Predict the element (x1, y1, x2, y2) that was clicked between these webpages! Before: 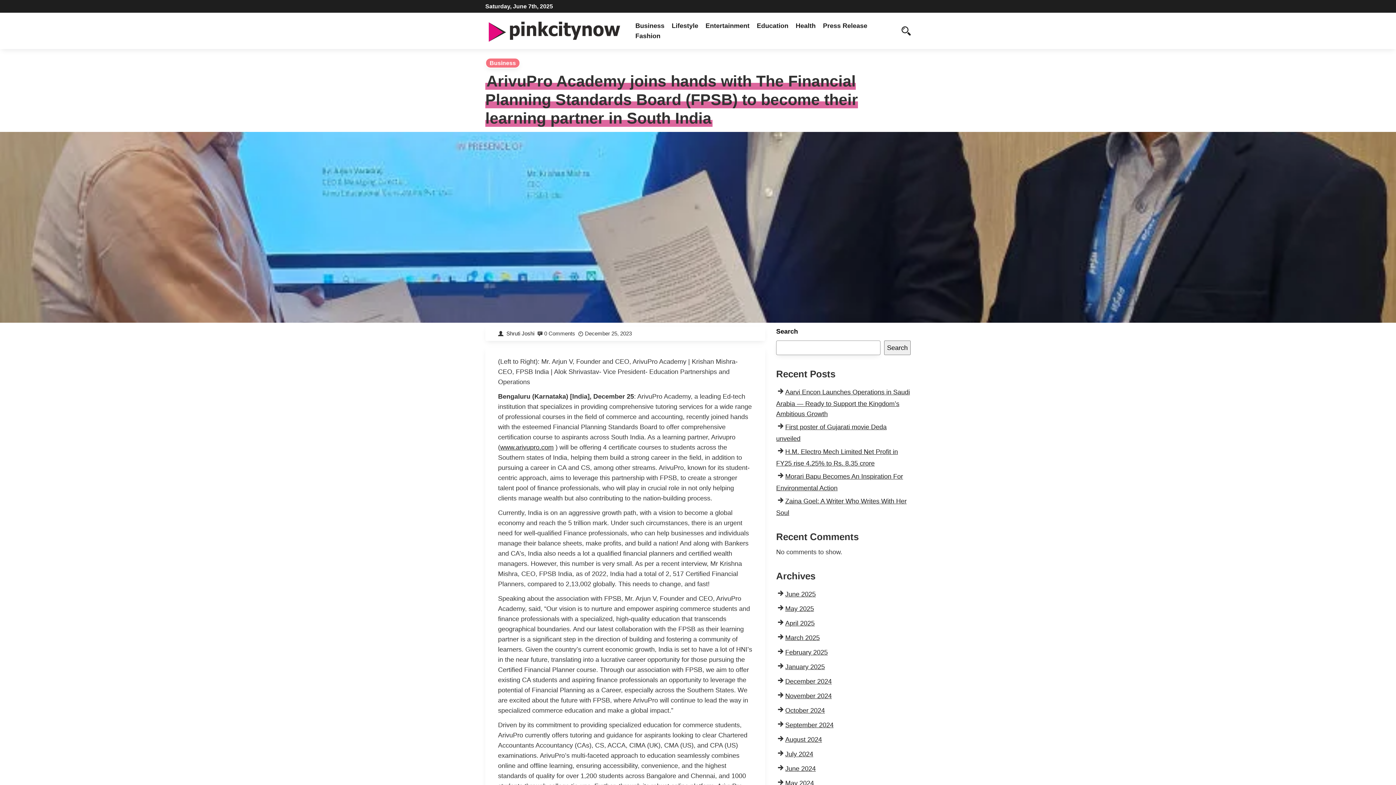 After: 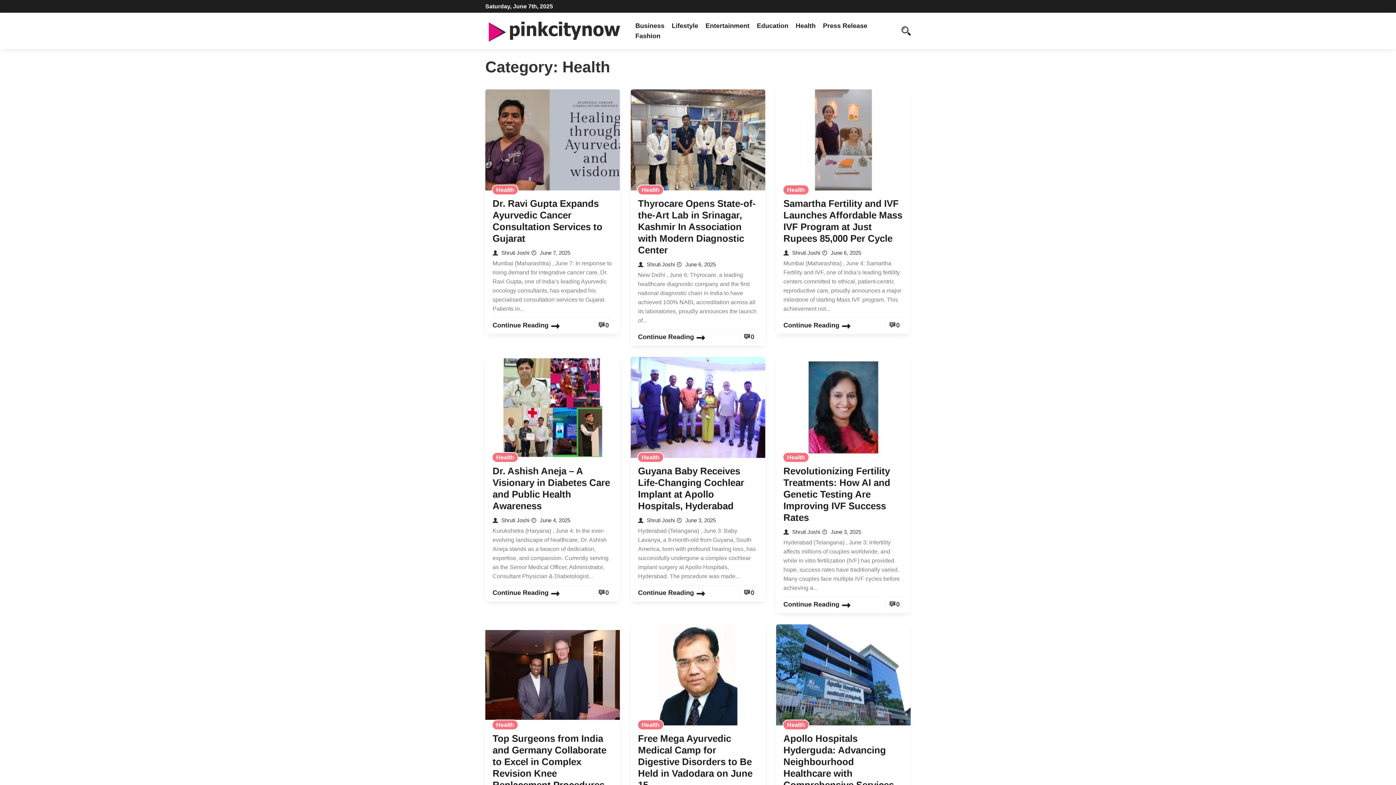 Action: label: Health bbox: (792, 18, 819, 33)